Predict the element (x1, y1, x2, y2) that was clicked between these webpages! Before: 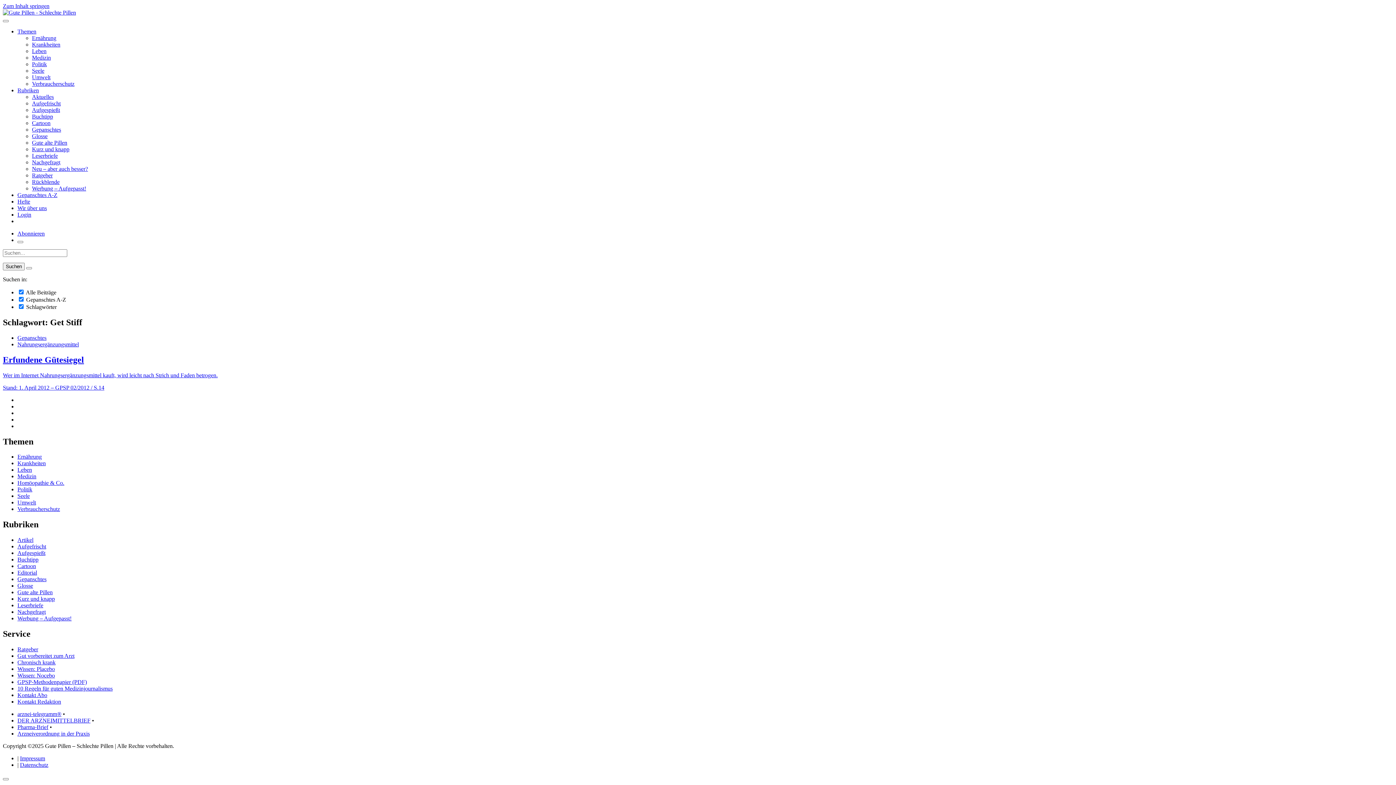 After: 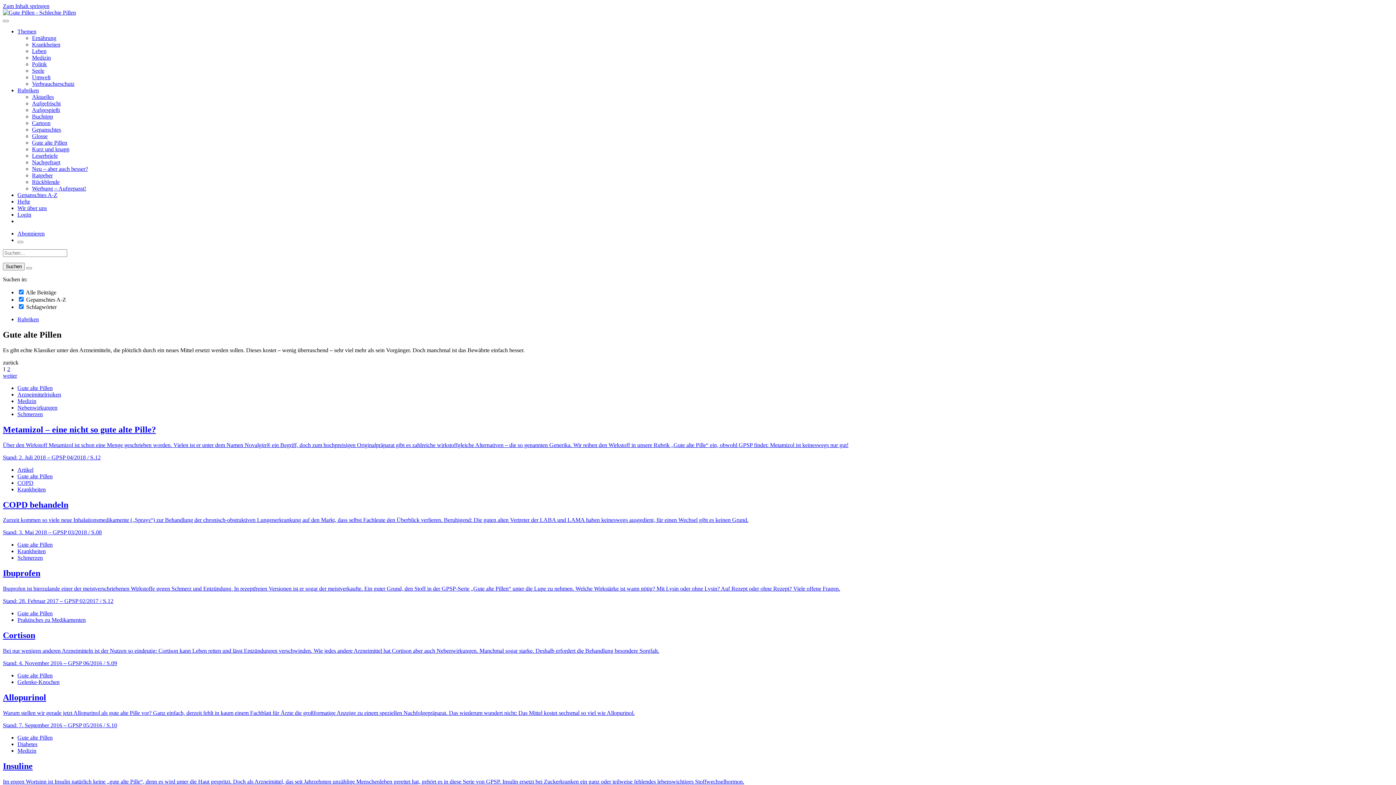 Action: bbox: (32, 139, 67, 145) label: Gute alte Pillen